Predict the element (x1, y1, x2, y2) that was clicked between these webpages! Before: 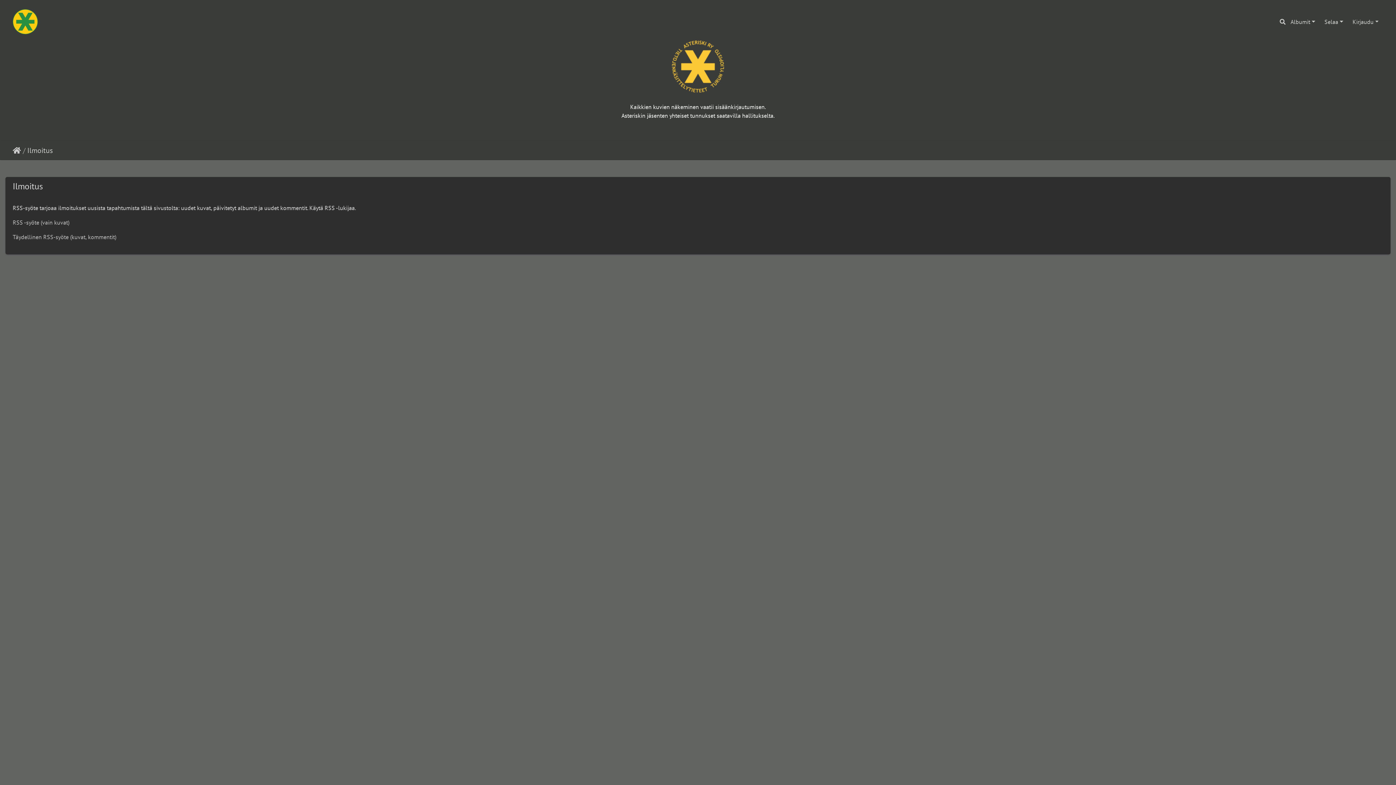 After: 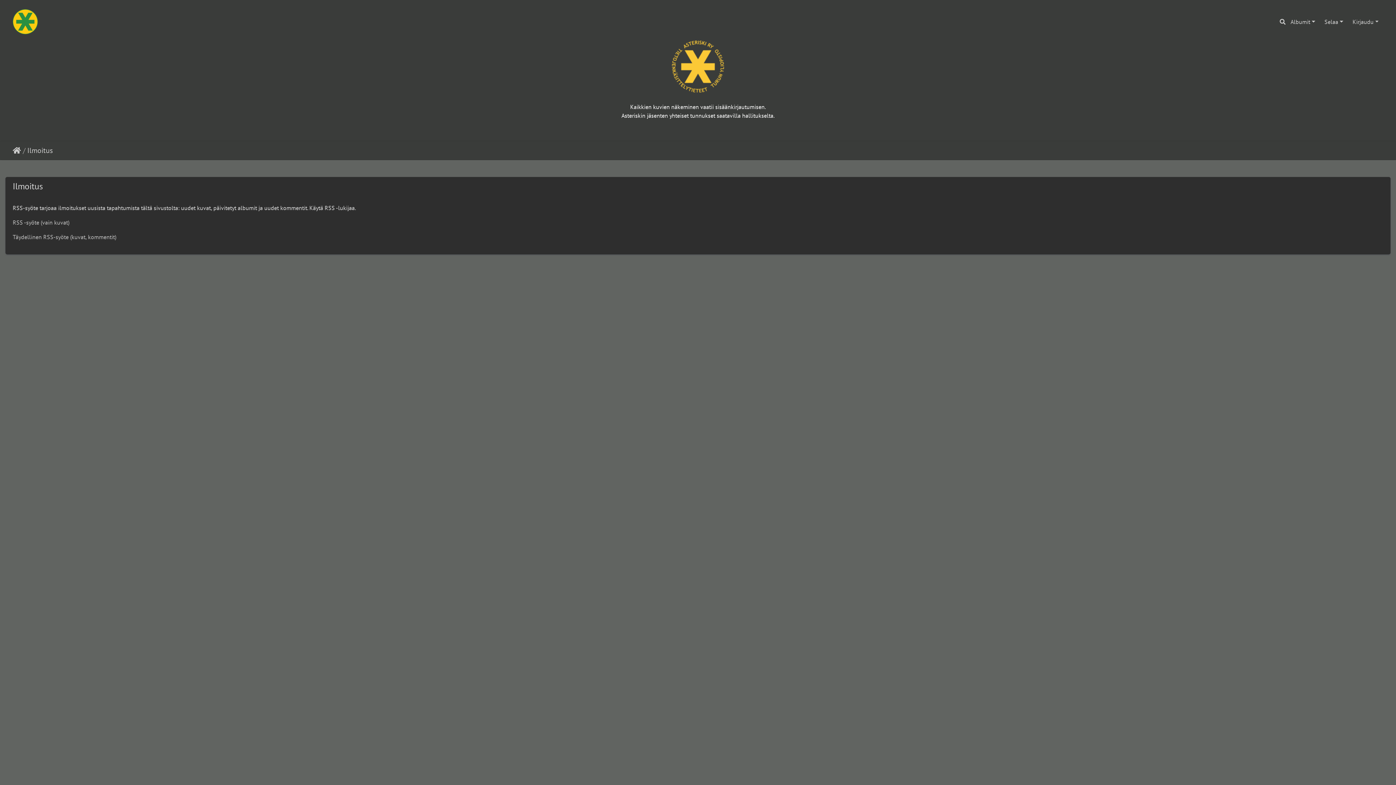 Action: bbox: (27, 145, 52, 155) label: Ilmoitus